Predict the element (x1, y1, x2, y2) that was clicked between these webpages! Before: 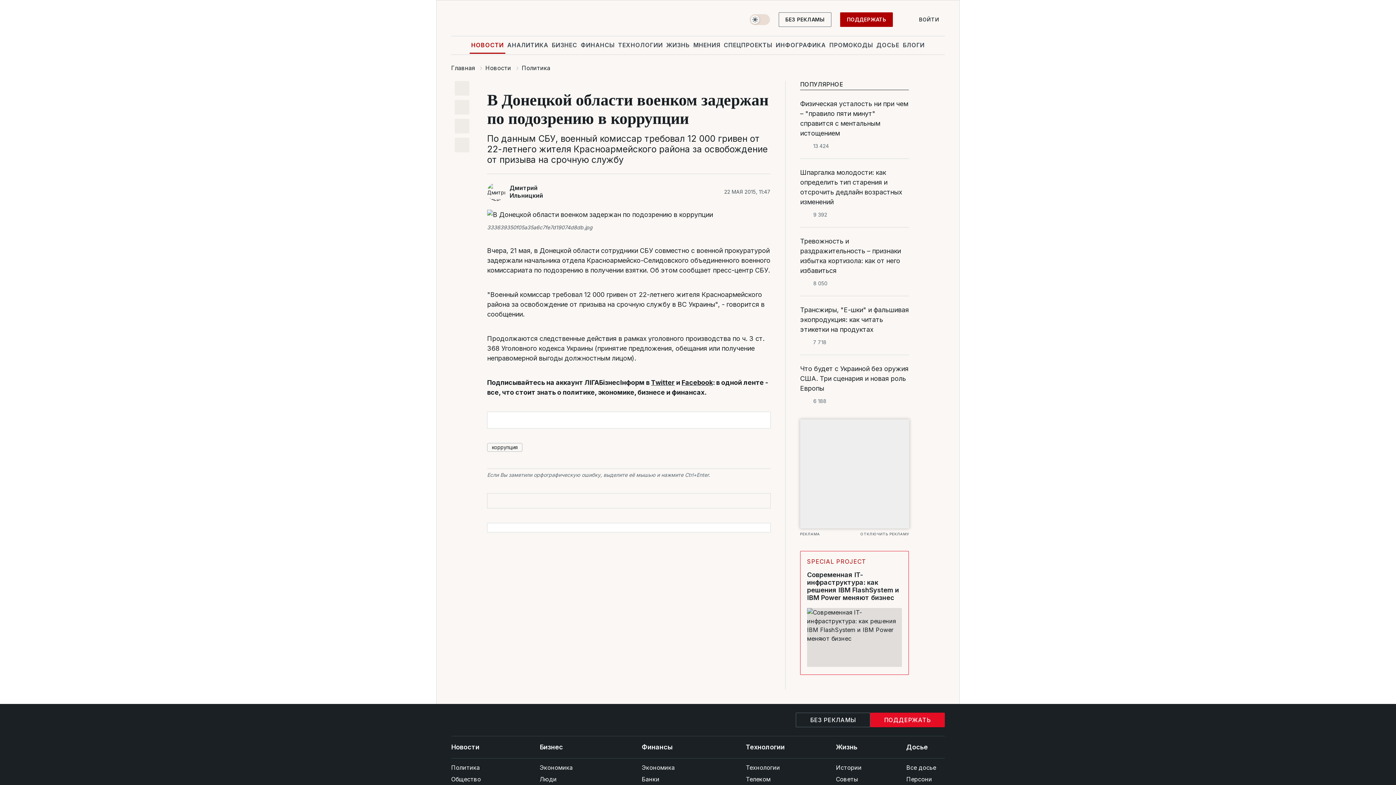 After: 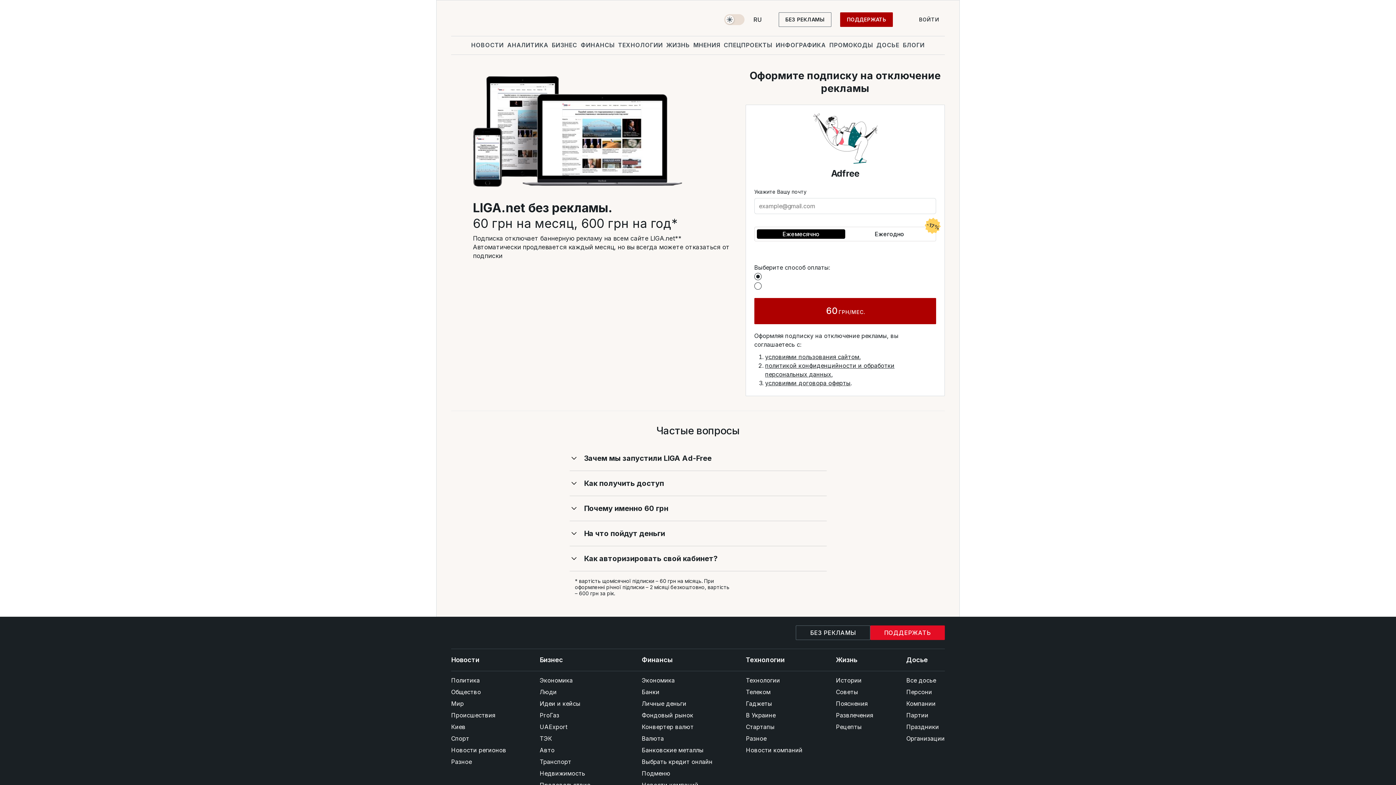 Action: label: БЕЗ РЕКЛАМЫ bbox: (778, 12, 831, 26)